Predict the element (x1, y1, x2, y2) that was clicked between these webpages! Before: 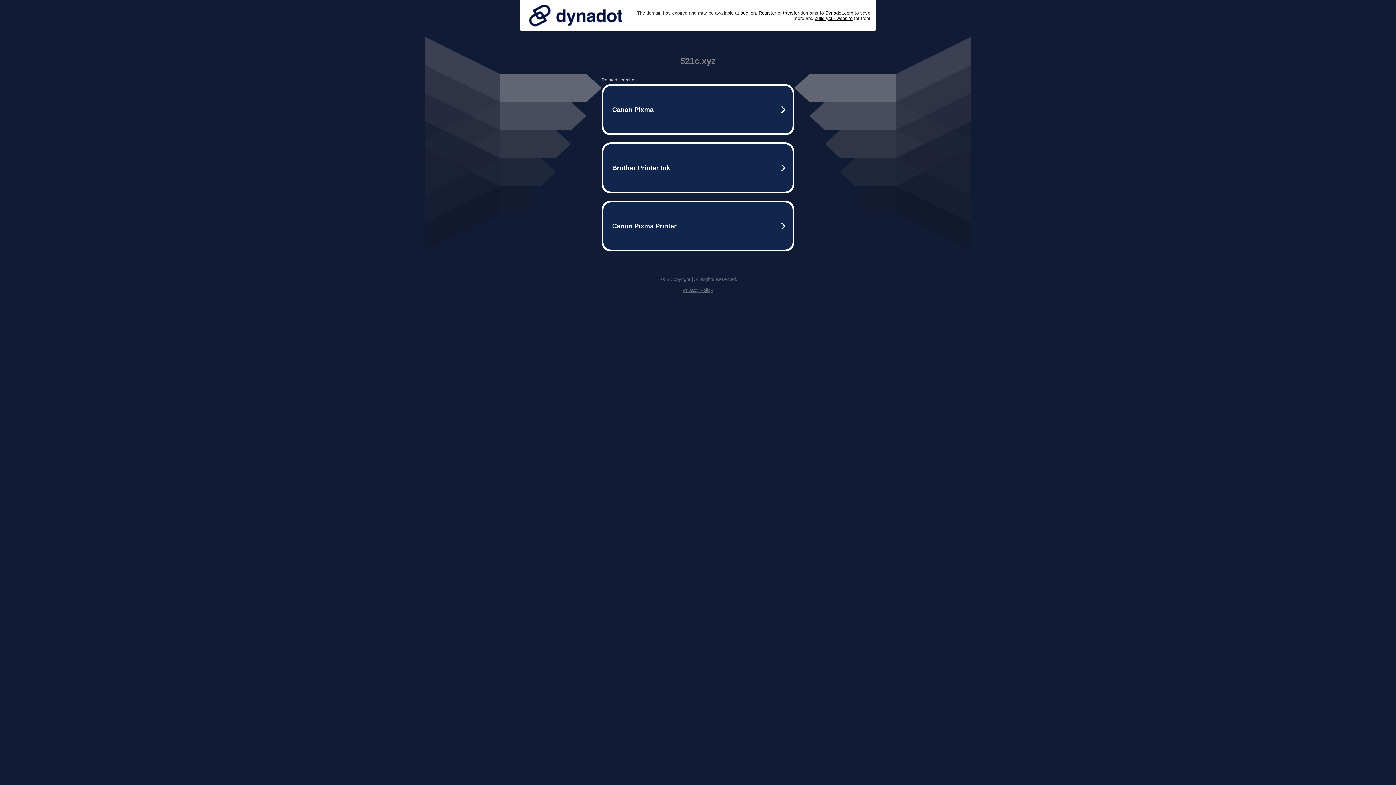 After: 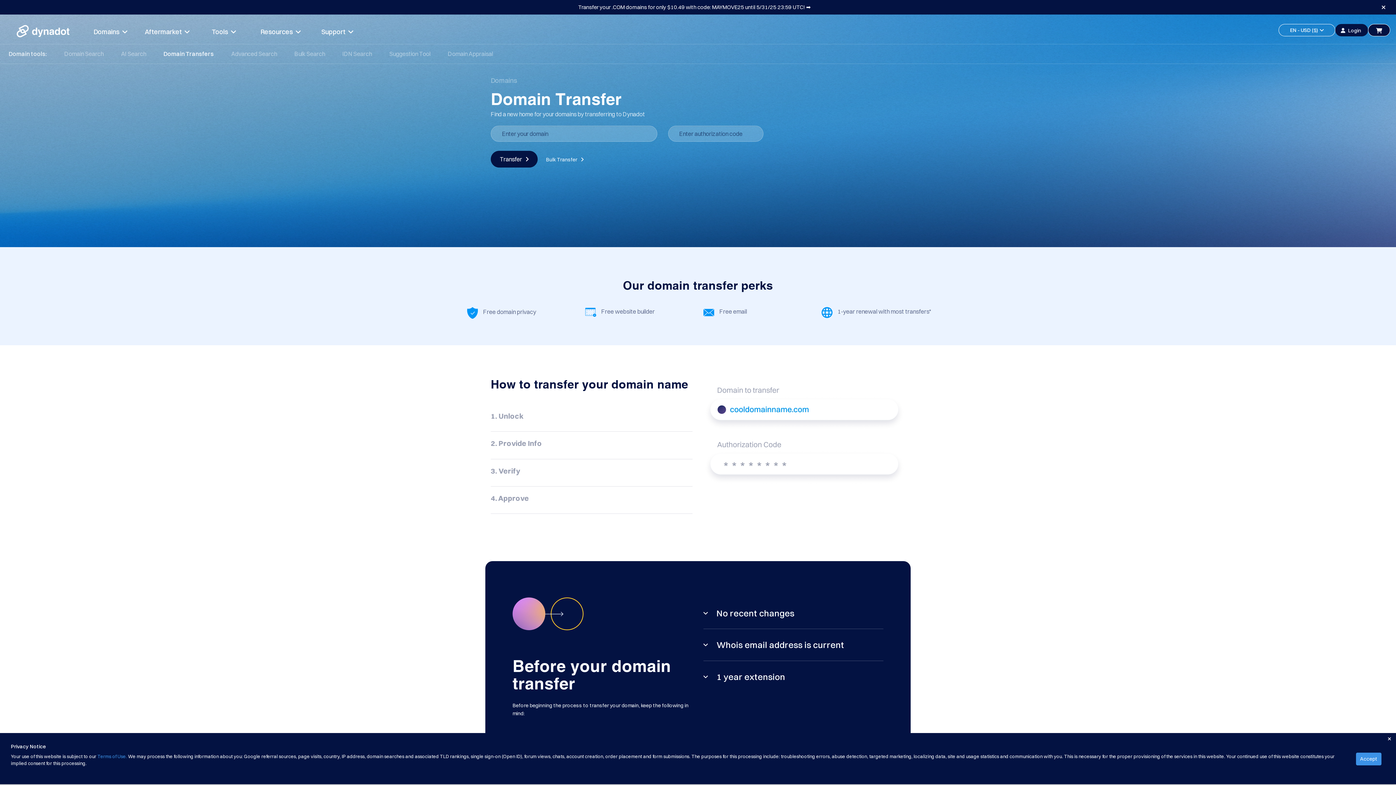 Action: bbox: (783, 10, 799, 15) label: transfer